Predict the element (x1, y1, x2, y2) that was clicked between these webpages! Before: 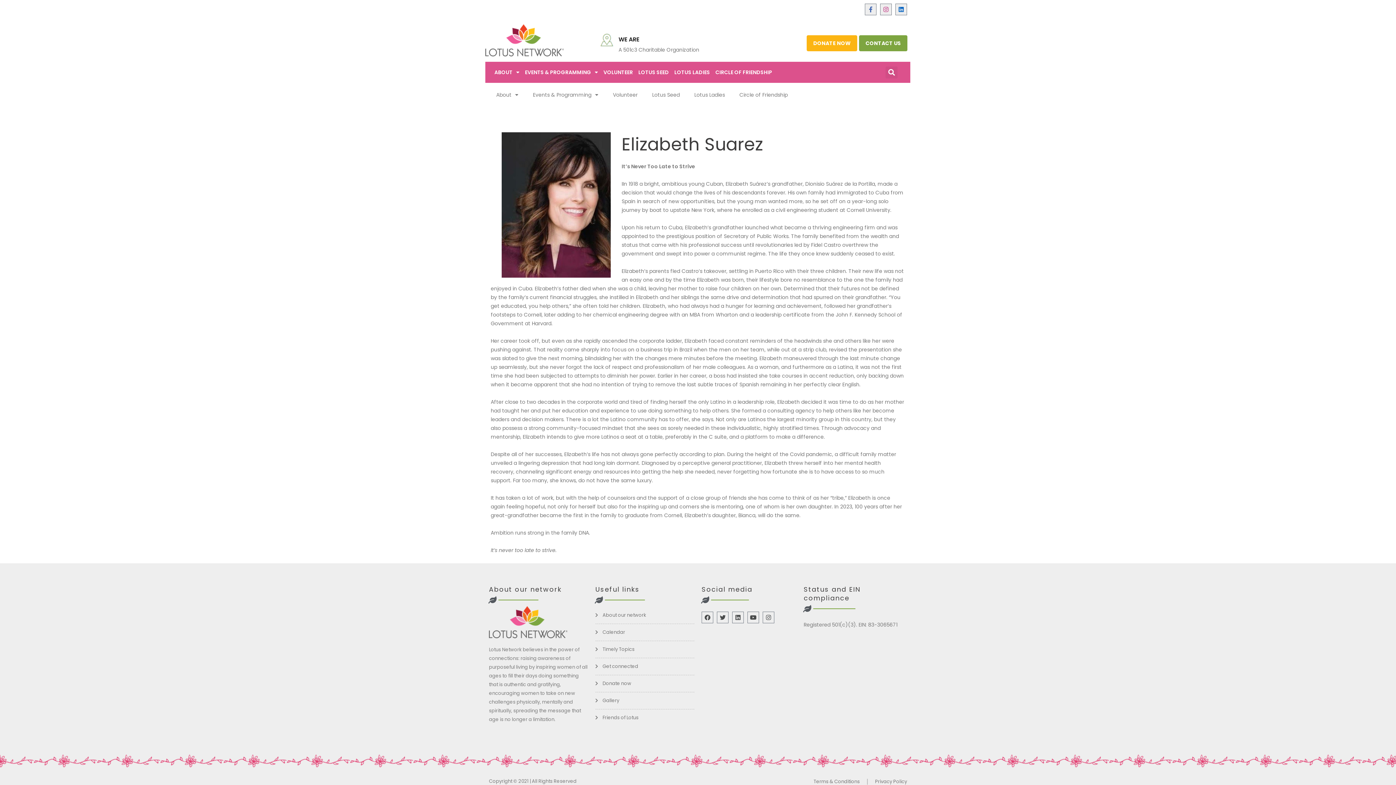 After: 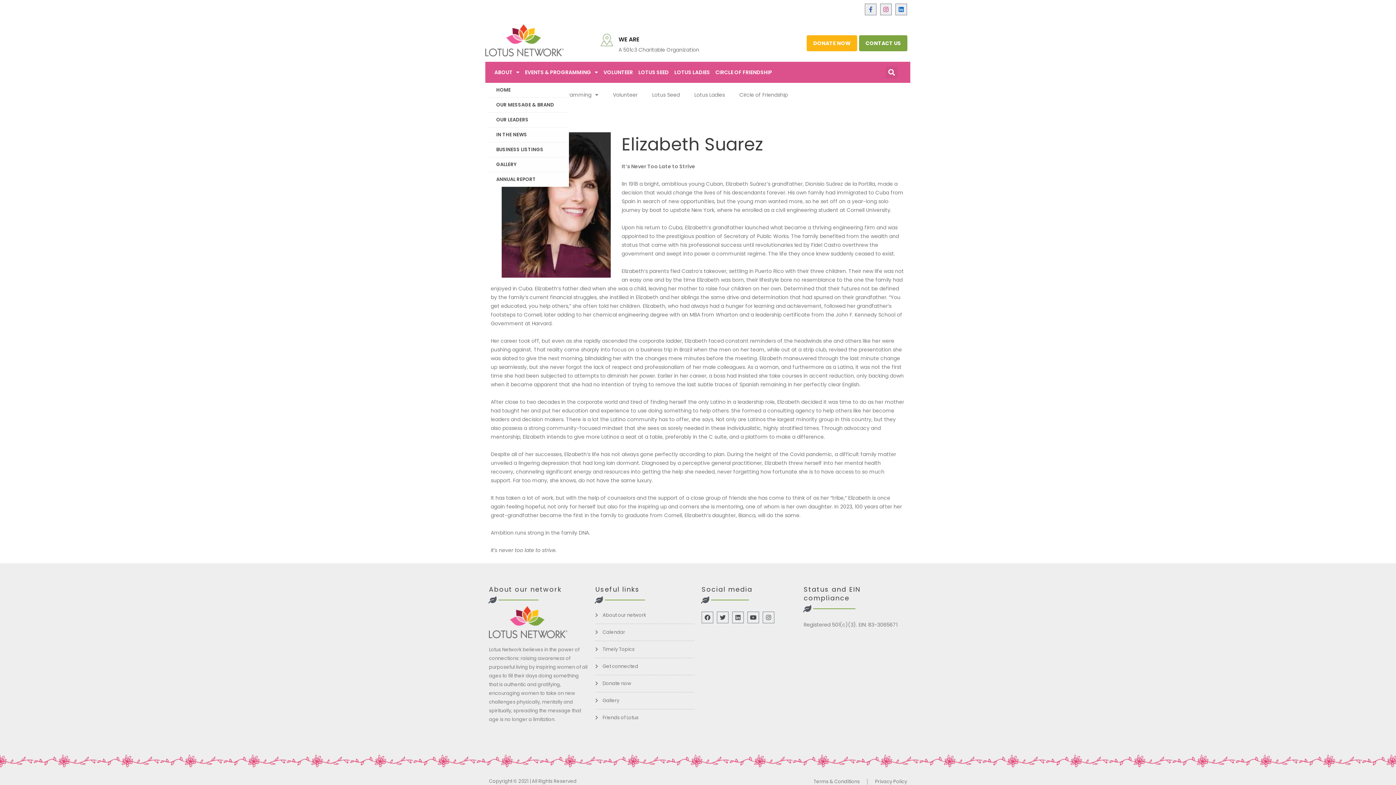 Action: label: ABOUT bbox: (489, 65, 523, 79)